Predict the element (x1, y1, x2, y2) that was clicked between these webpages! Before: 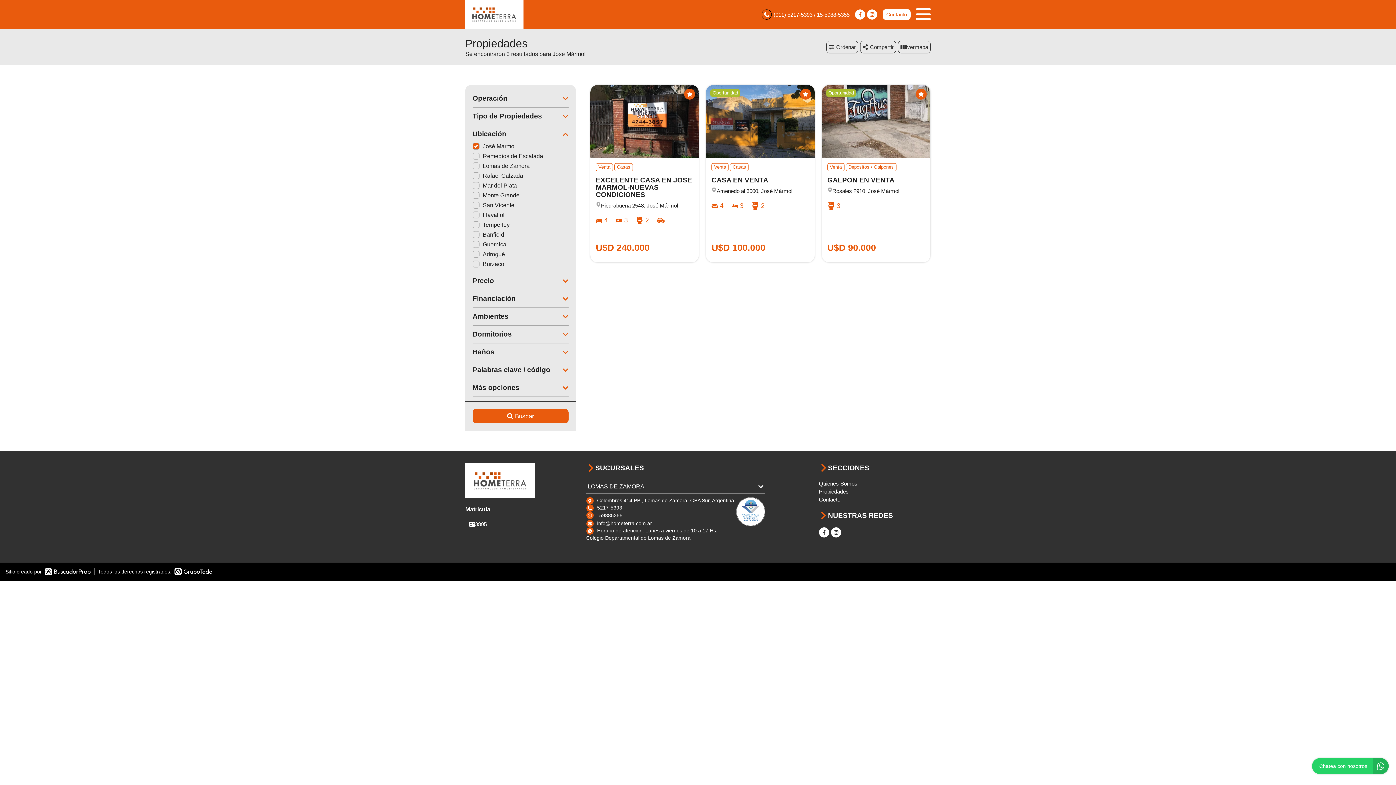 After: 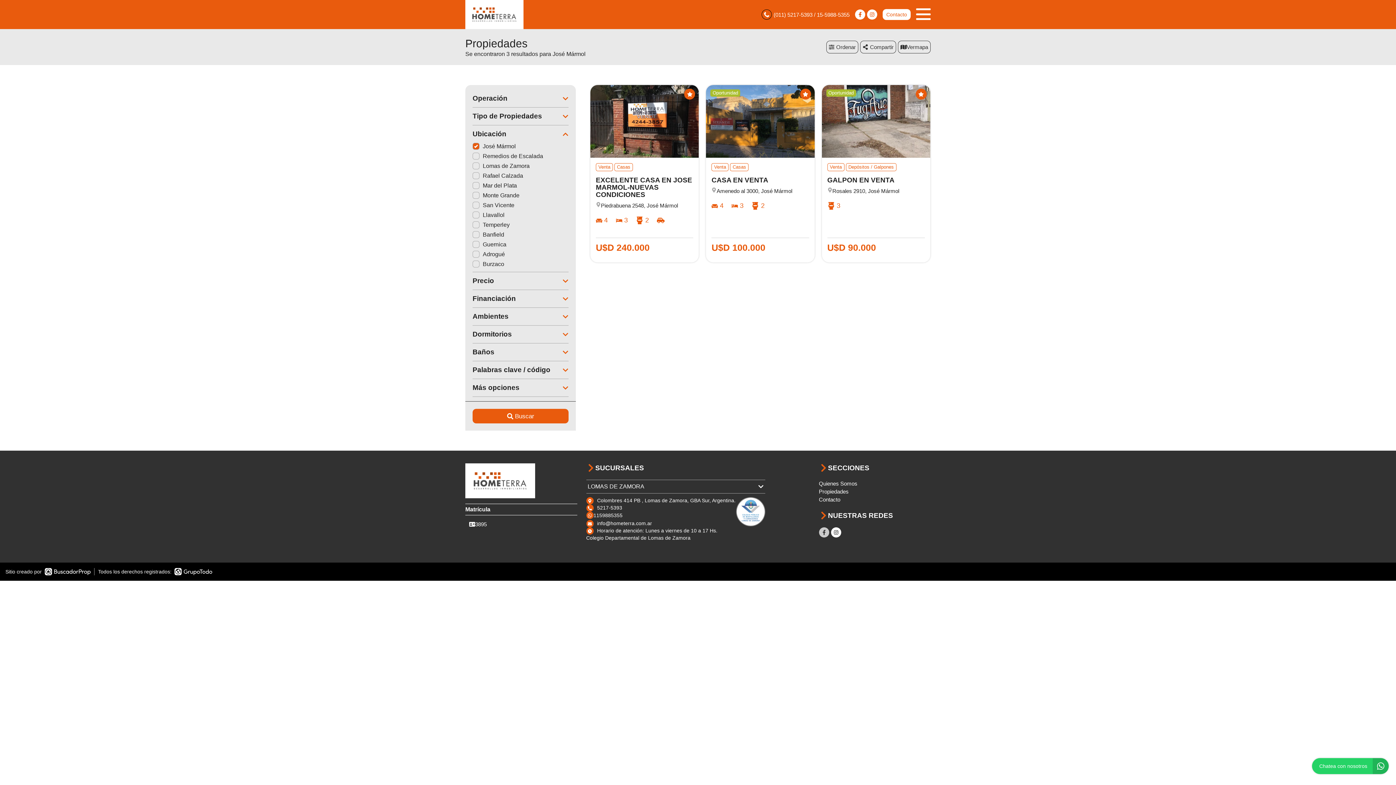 Action: bbox: (819, 527, 829, 537)